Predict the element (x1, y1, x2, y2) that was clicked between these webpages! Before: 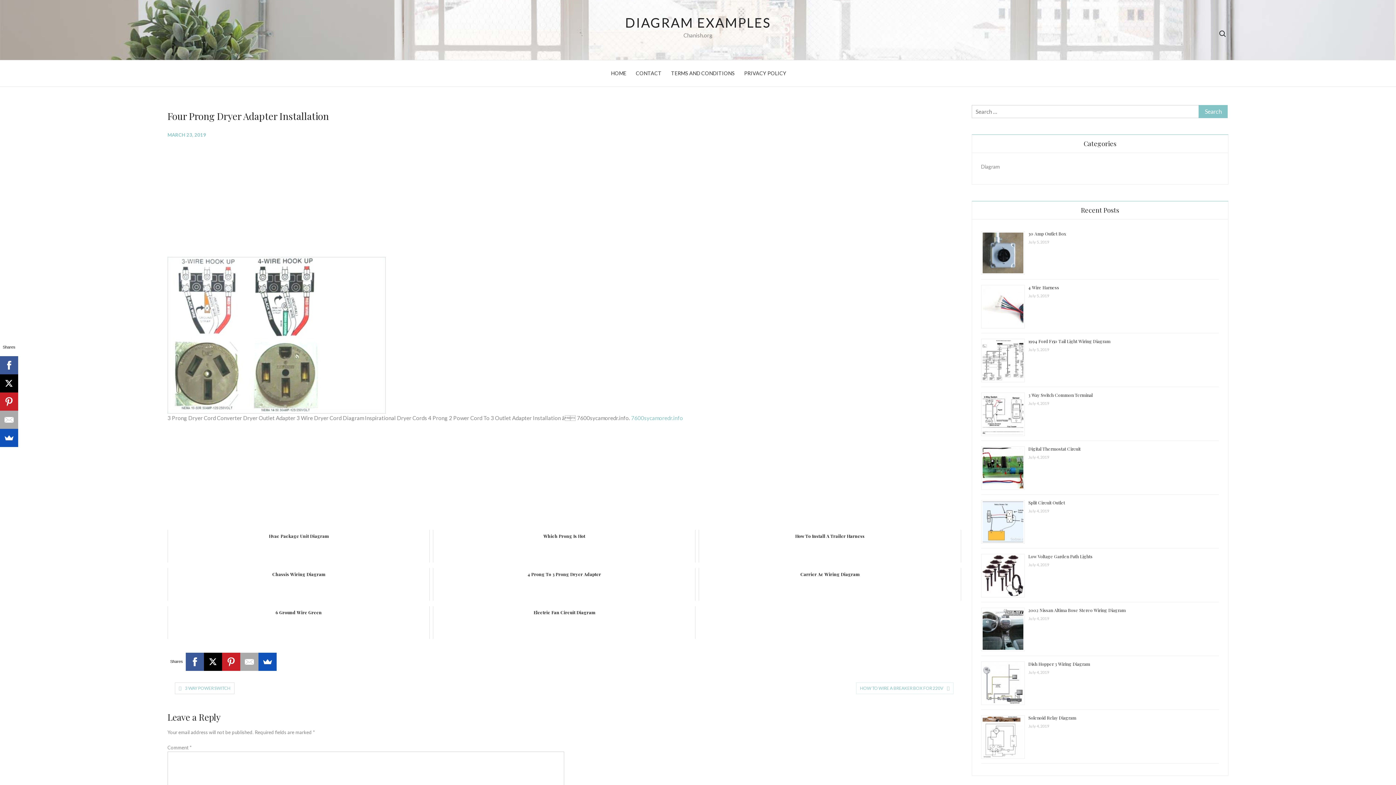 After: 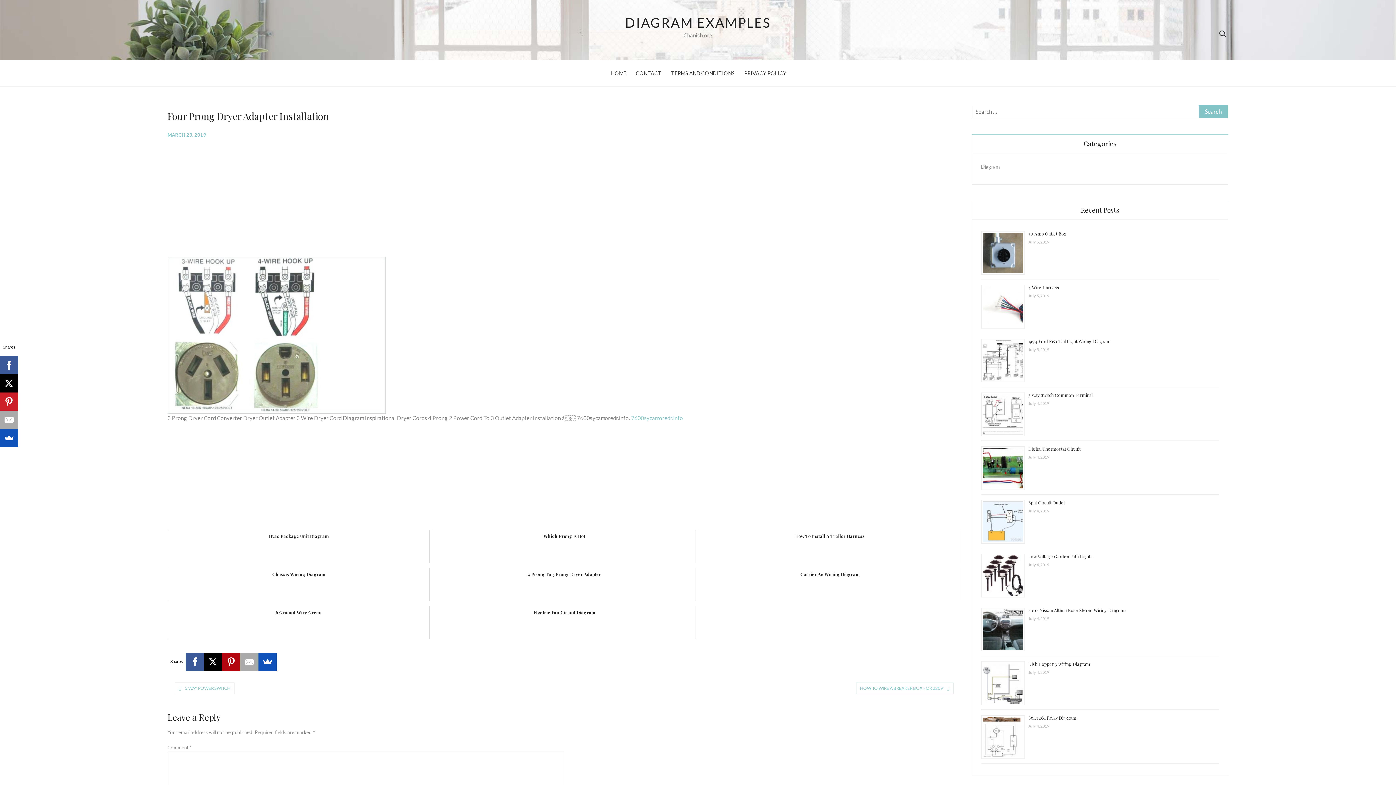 Action: bbox: (222, 652, 240, 671)